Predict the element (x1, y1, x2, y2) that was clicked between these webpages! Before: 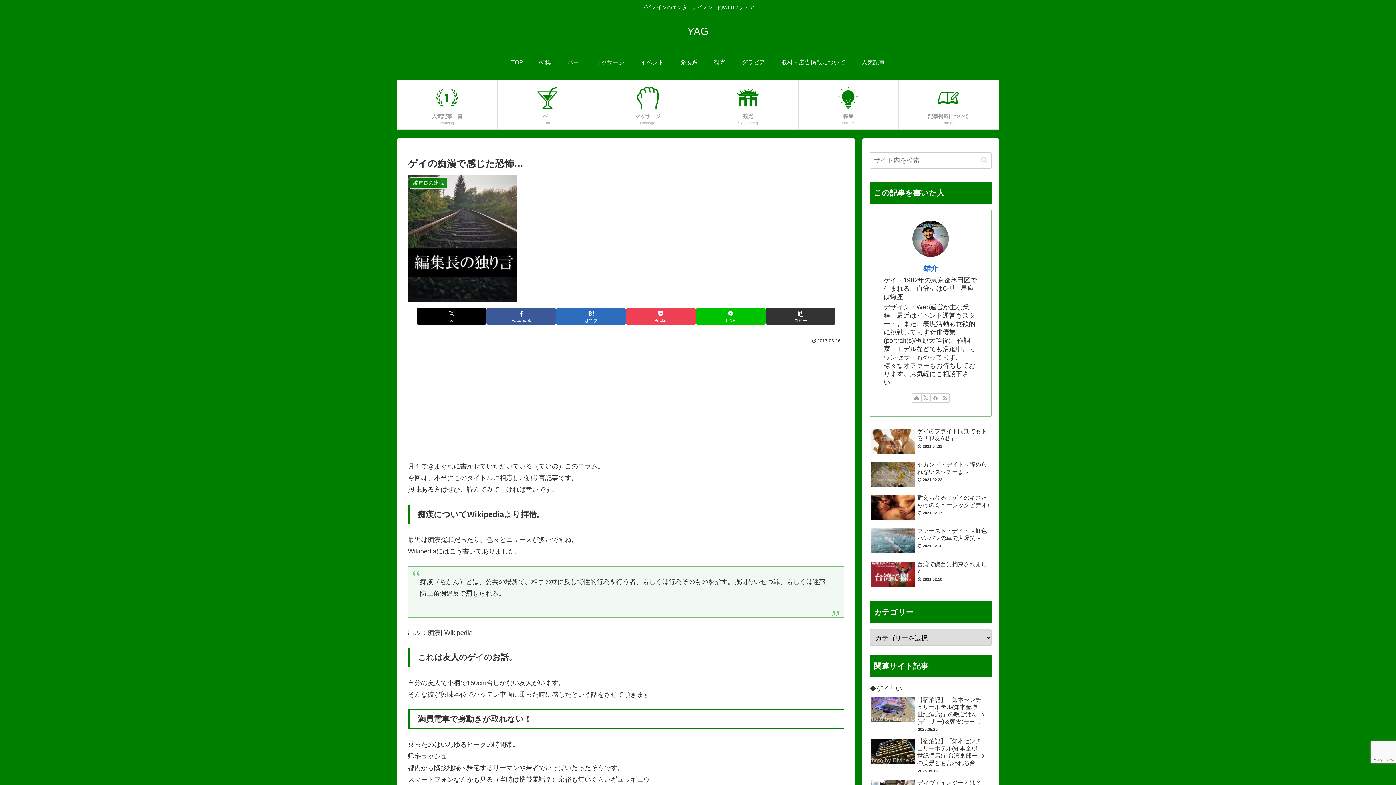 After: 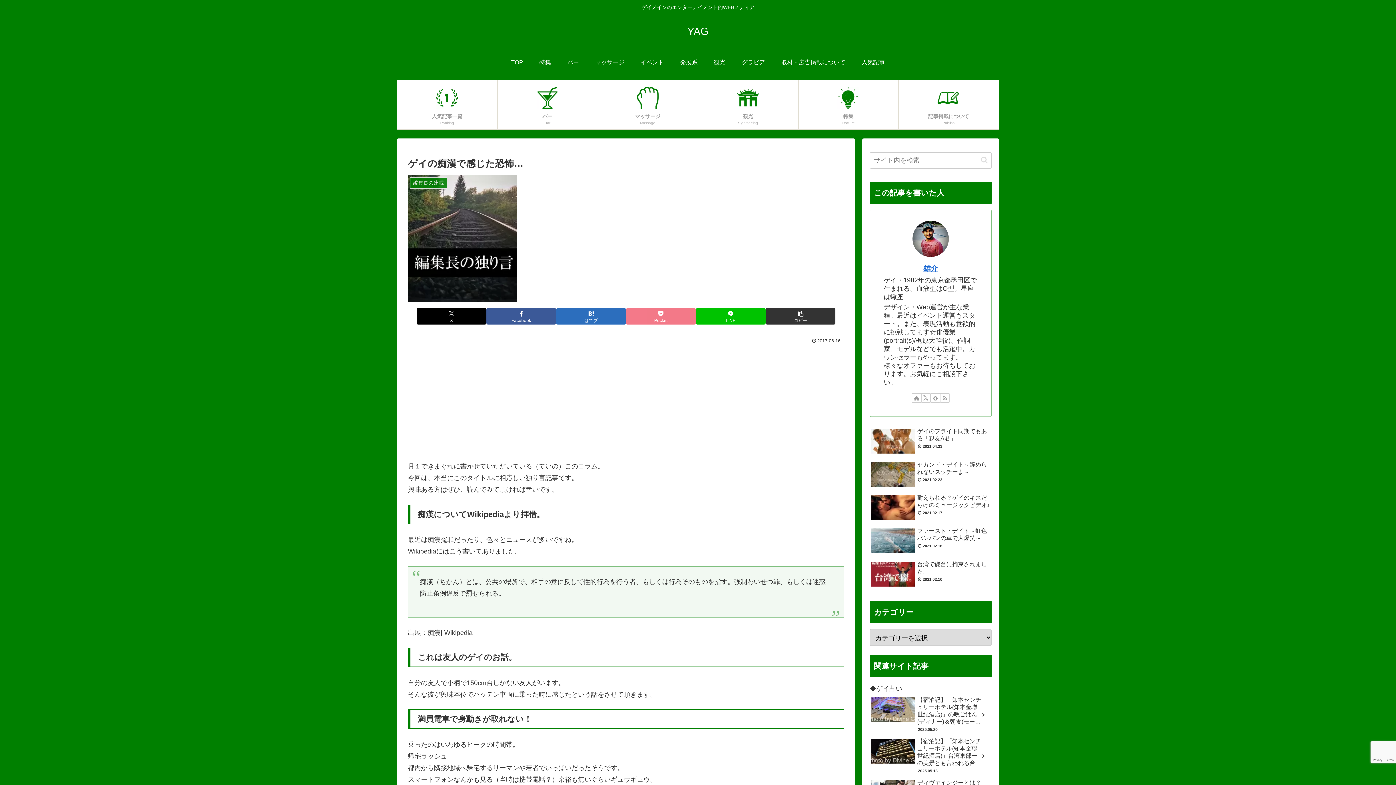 Action: label: Pocketに保存 bbox: (626, 308, 696, 324)